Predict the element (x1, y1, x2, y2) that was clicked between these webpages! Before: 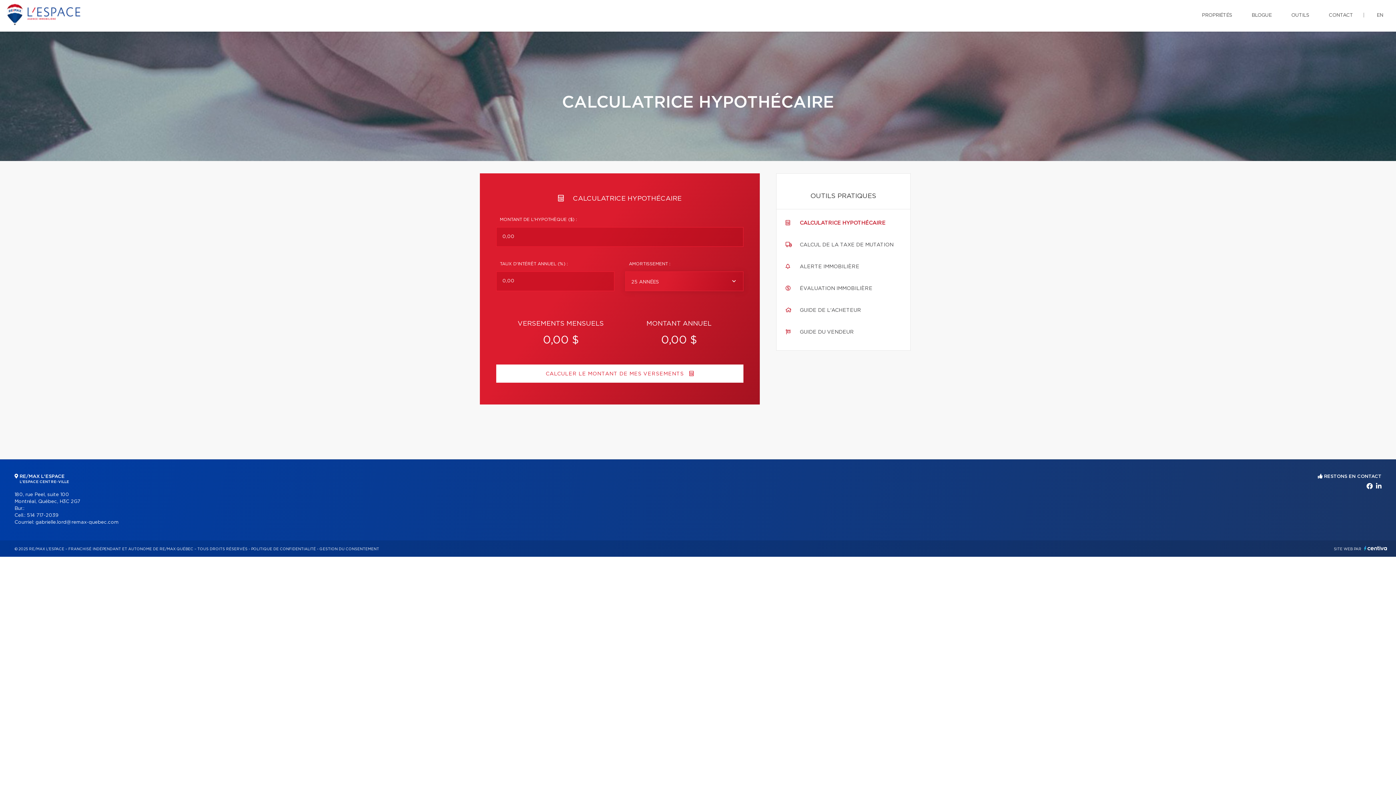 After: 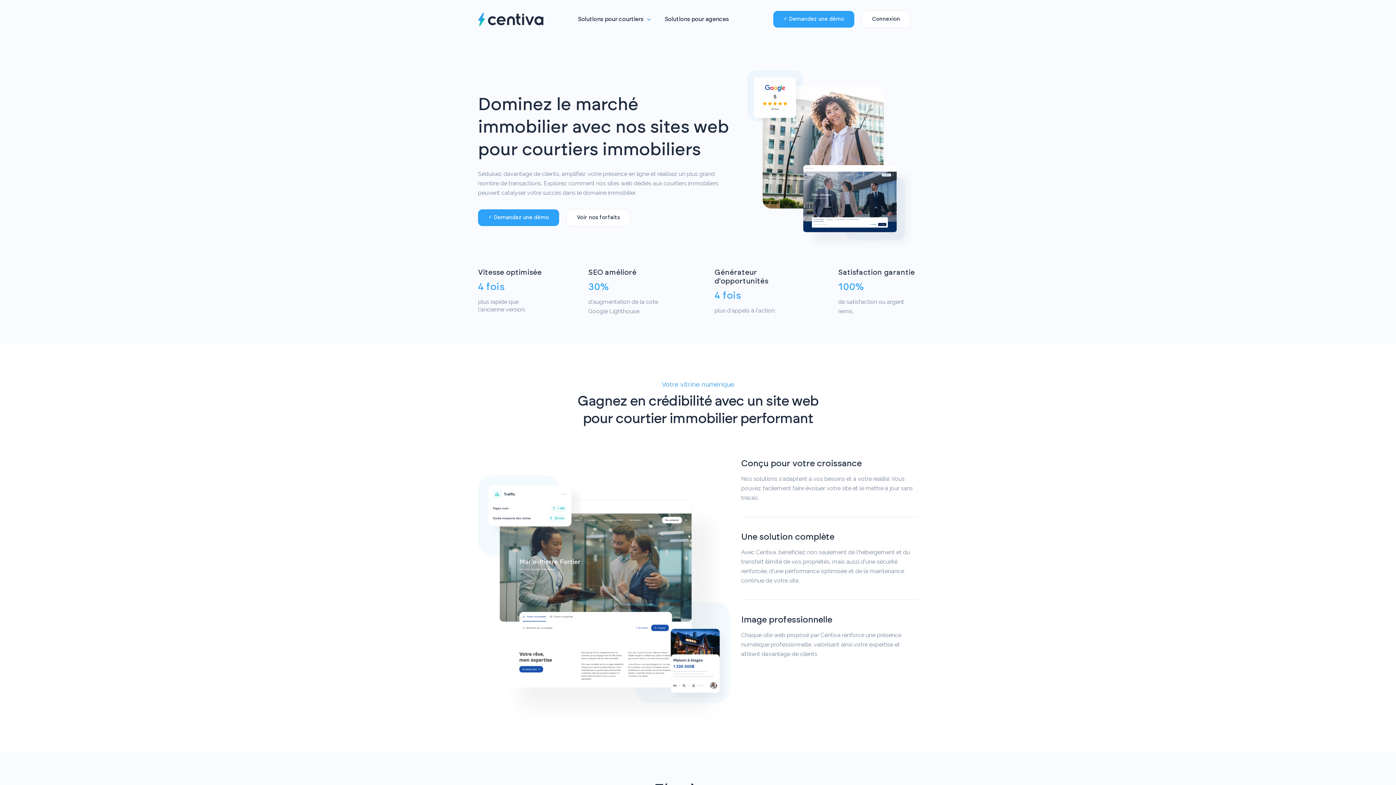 Action: bbox: (1364, 546, 1387, 550) label: CENTIVA